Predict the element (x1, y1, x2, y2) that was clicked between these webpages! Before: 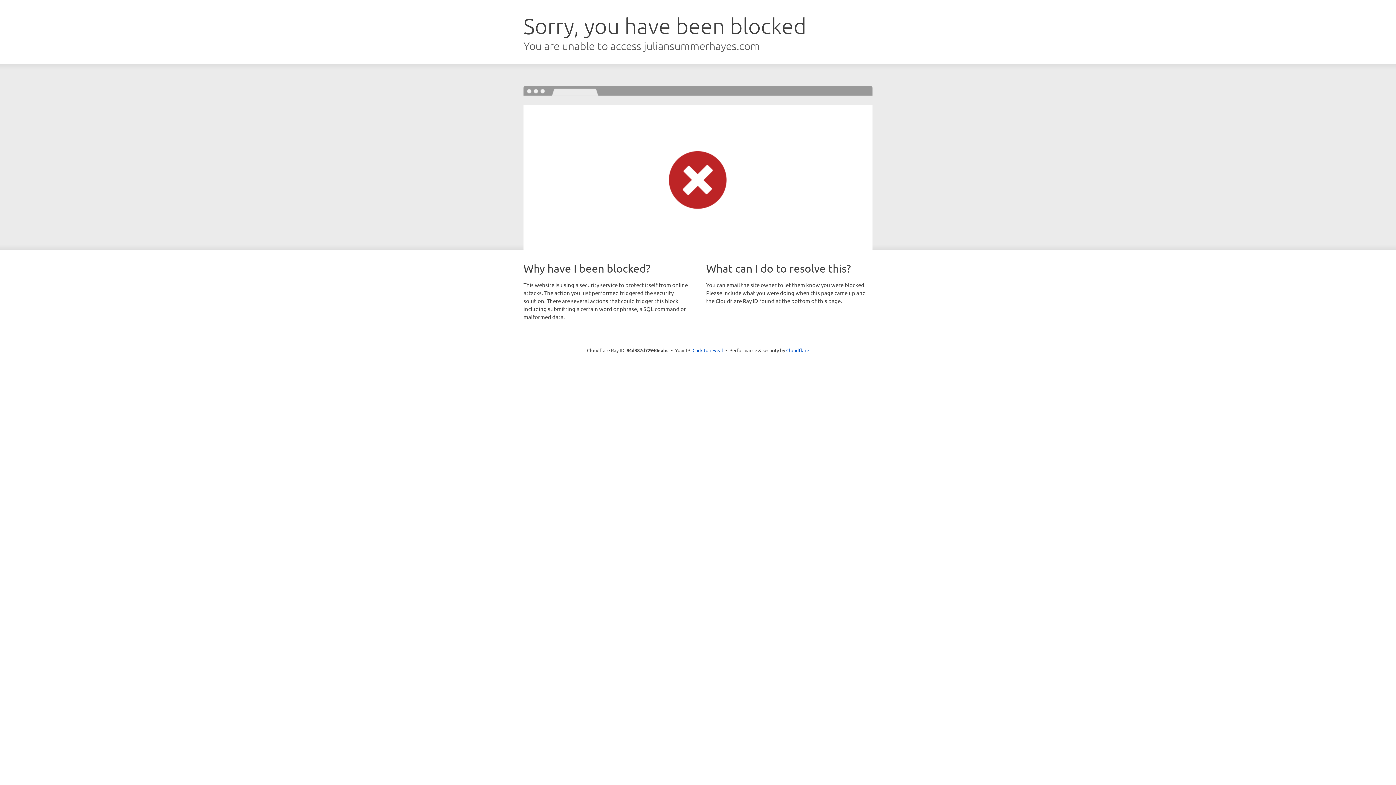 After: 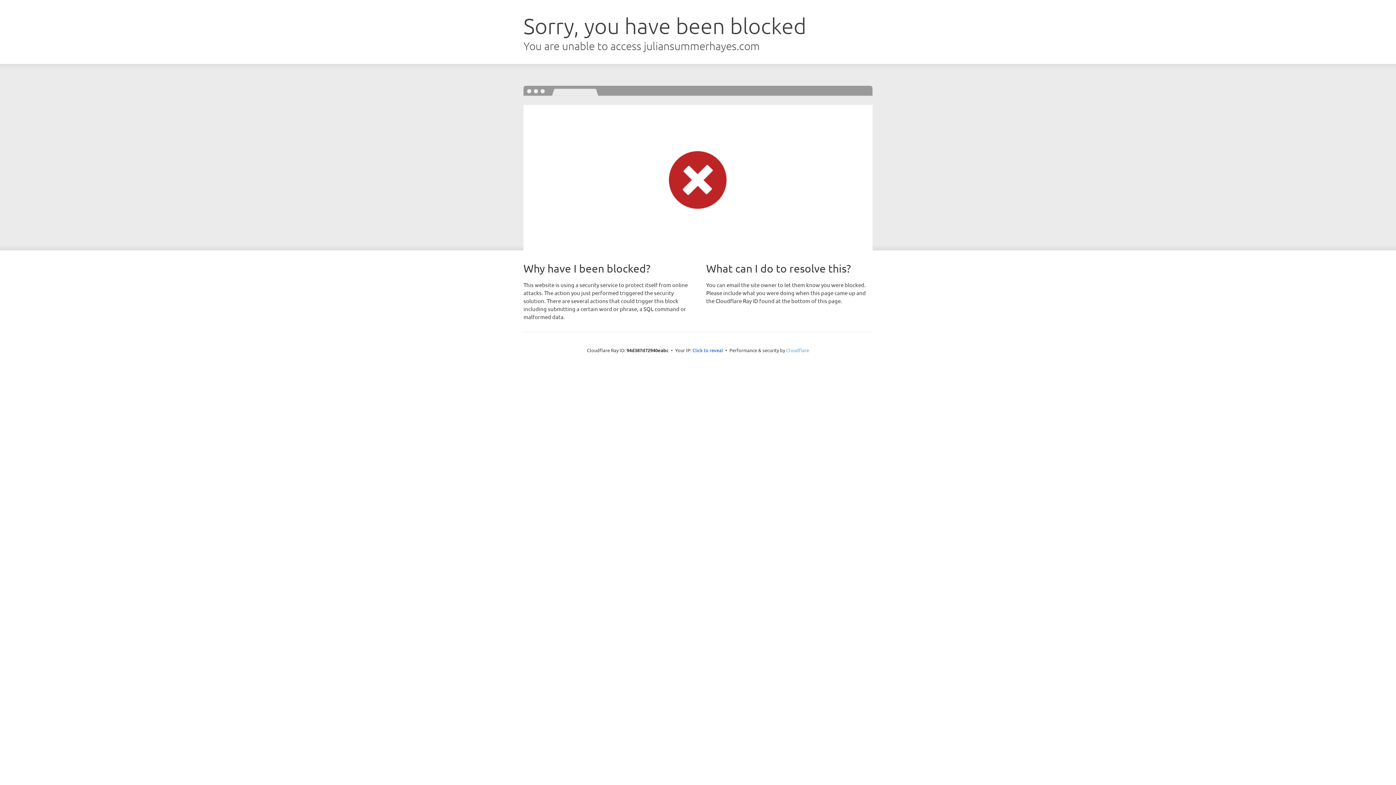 Action: bbox: (786, 347, 809, 353) label: Cloudflare